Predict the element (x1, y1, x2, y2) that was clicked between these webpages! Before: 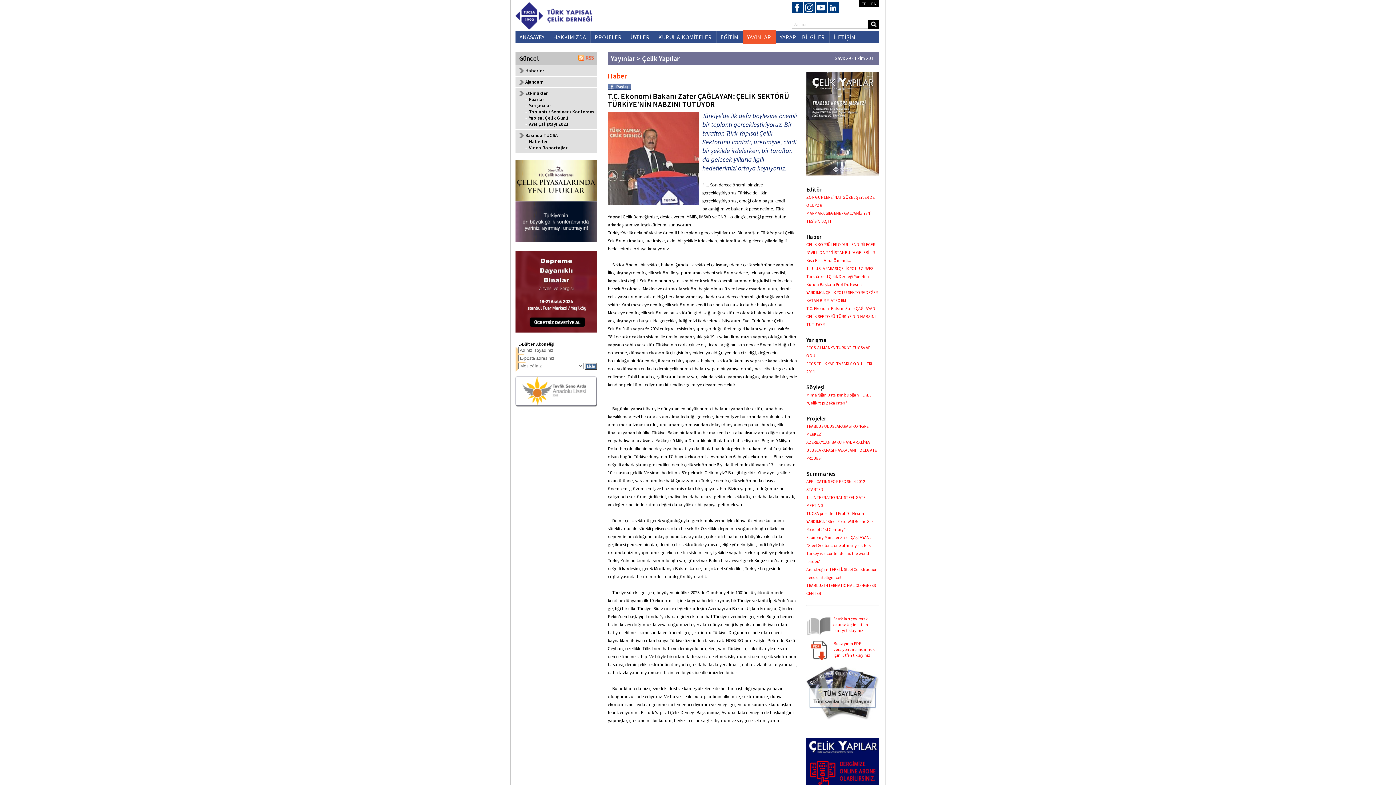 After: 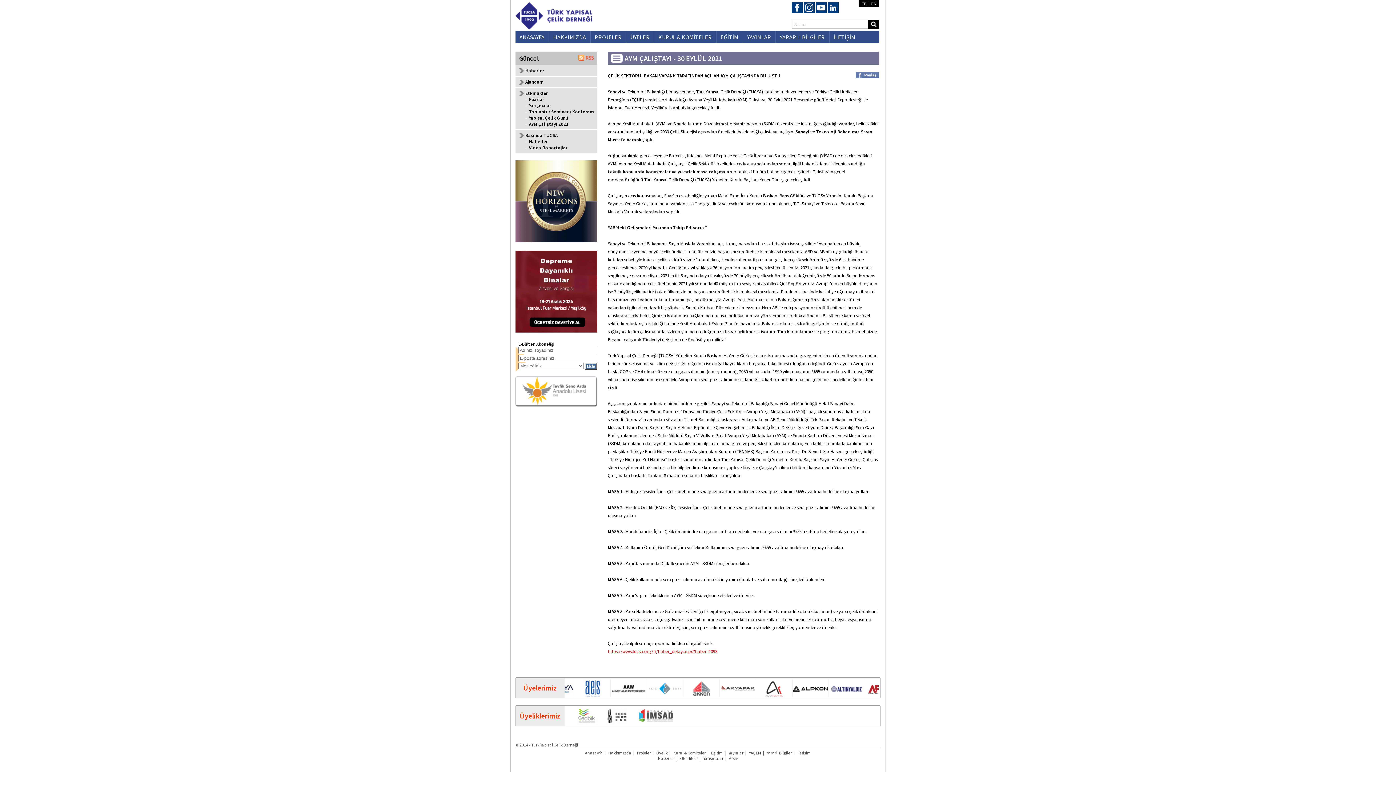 Action: label: AYM Çalıştayı 2021 bbox: (529, 121, 568, 127)